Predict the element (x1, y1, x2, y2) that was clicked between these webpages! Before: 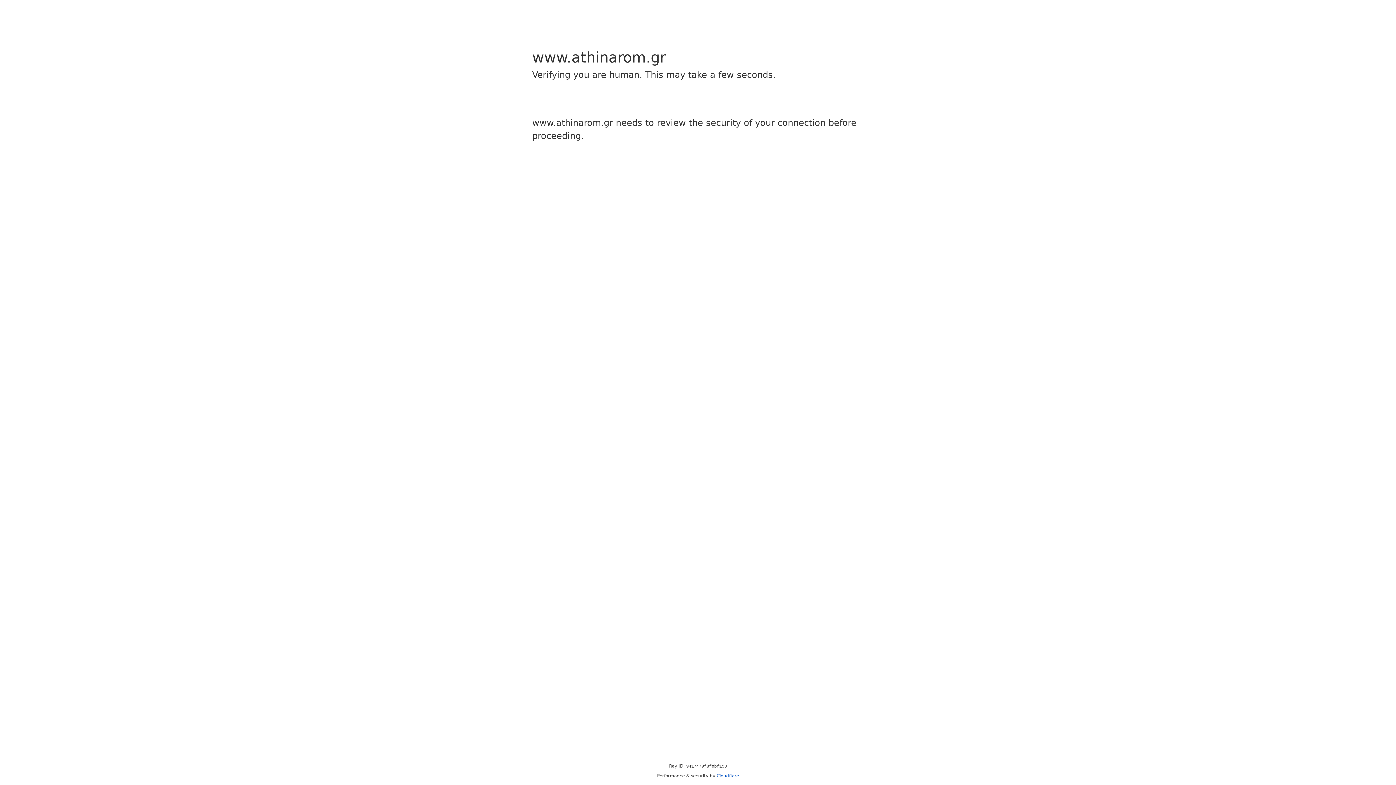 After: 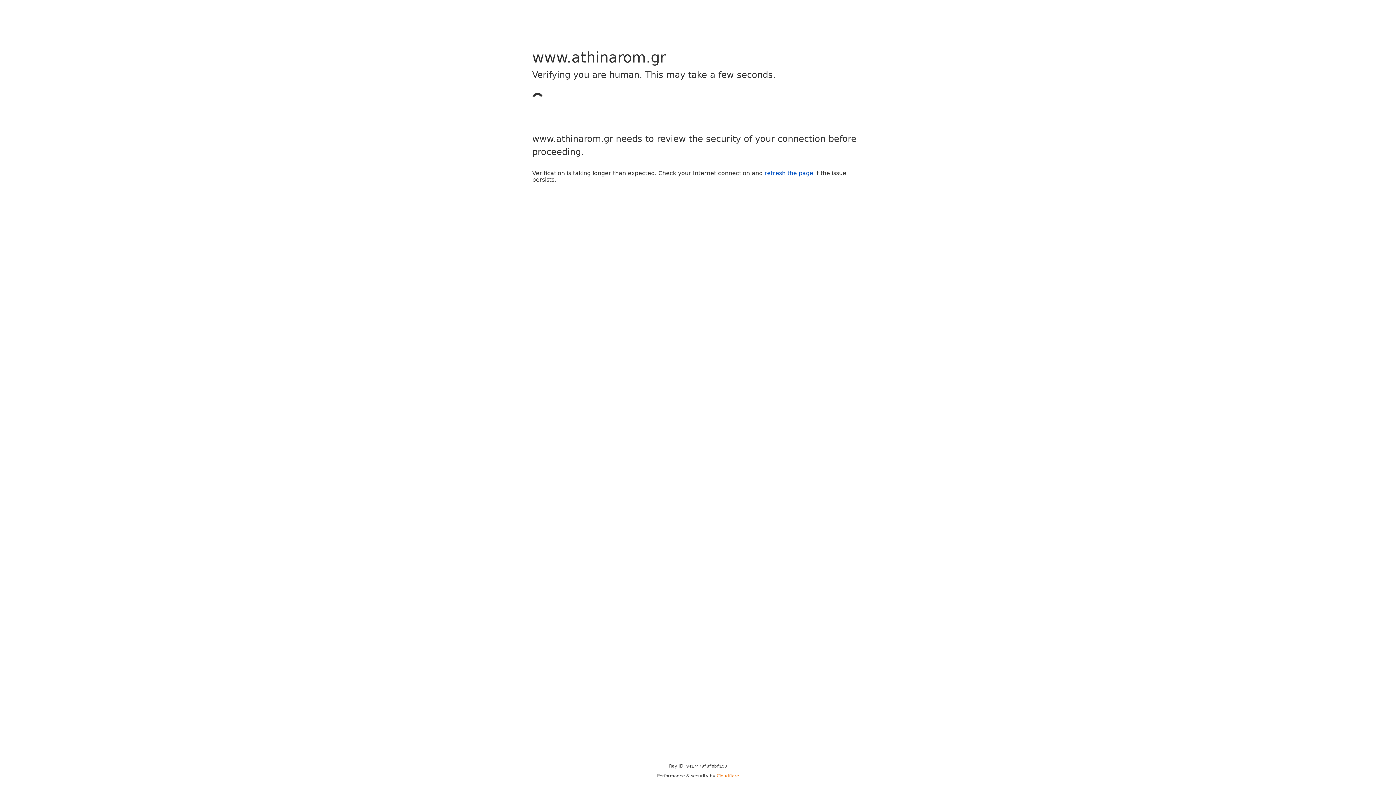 Action: label: Cloudflare bbox: (716, 773, 739, 778)